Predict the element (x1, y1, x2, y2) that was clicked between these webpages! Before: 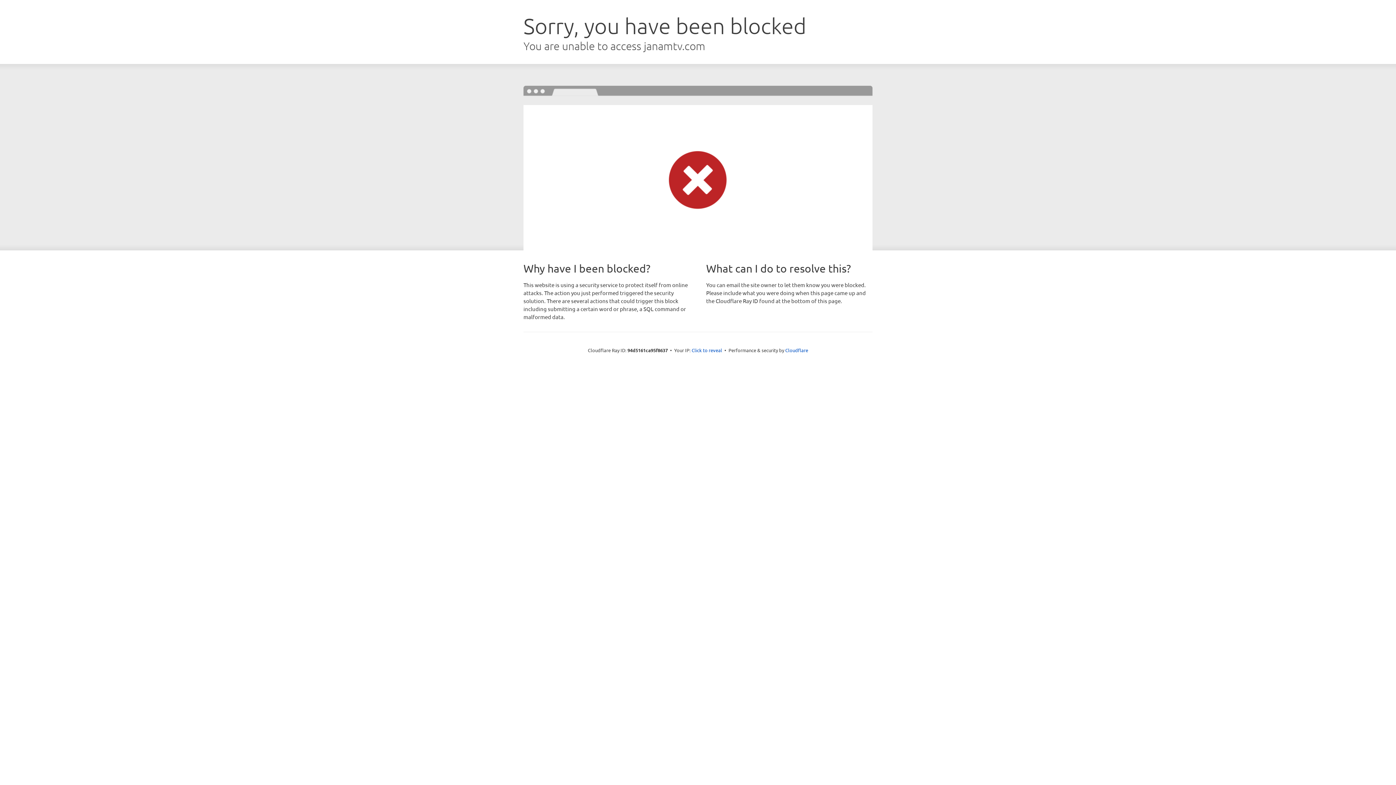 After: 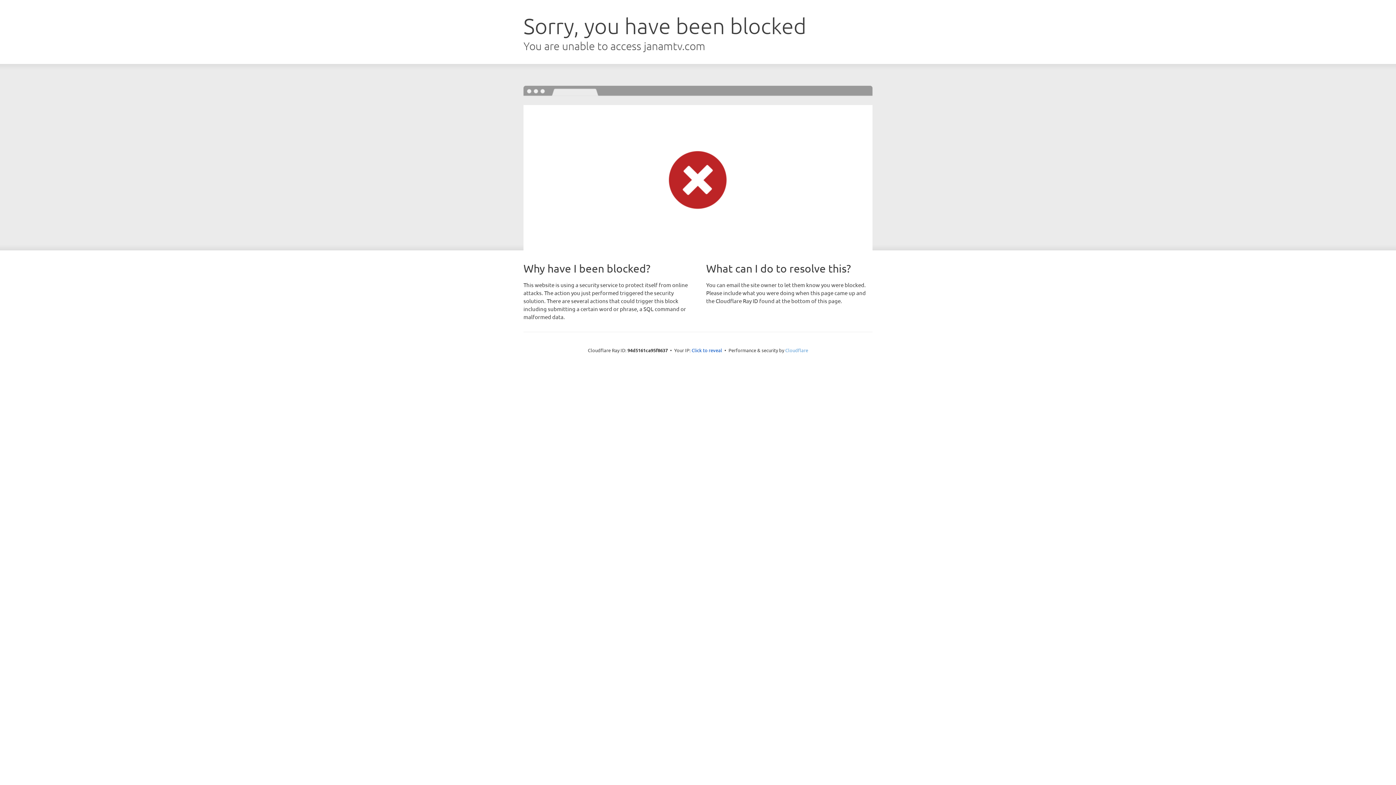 Action: label: Cloudflare bbox: (785, 347, 808, 353)